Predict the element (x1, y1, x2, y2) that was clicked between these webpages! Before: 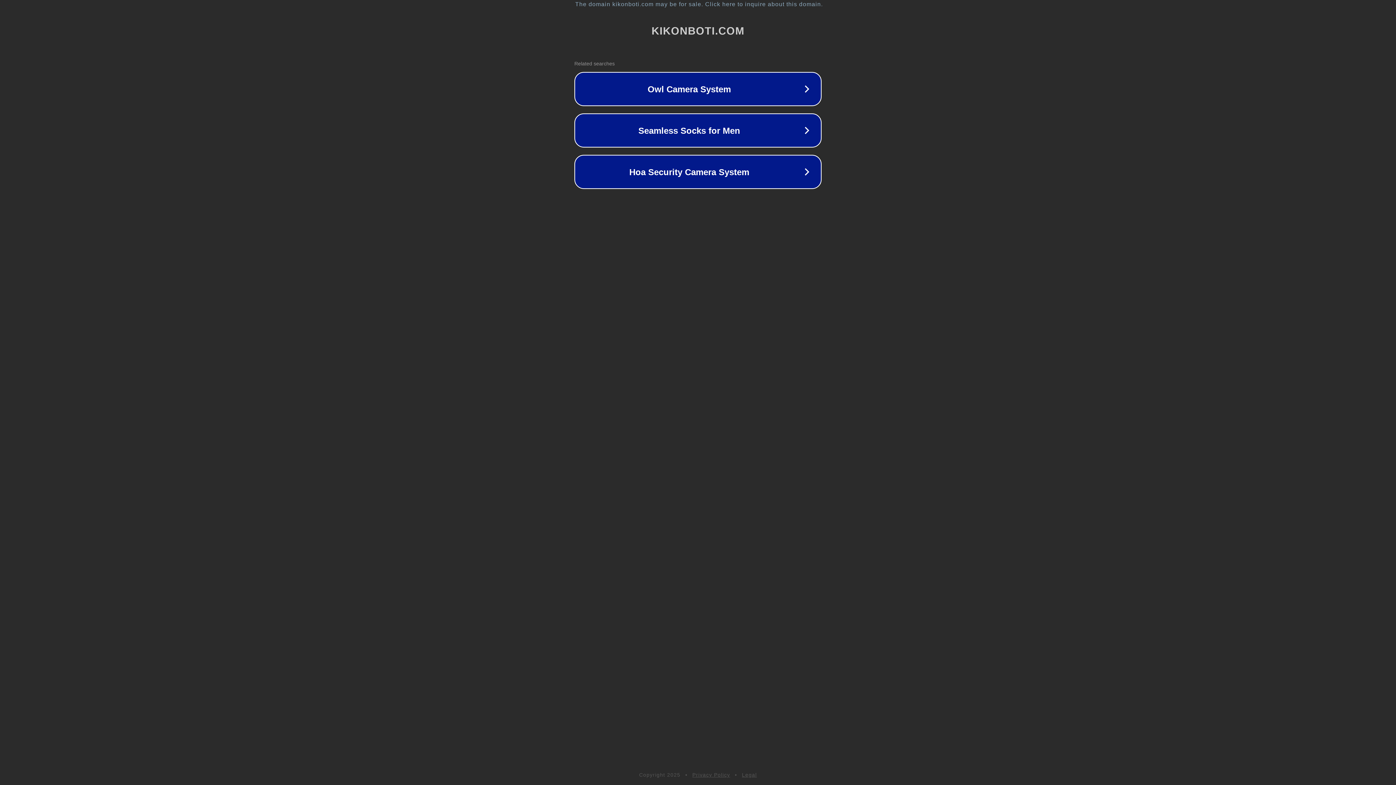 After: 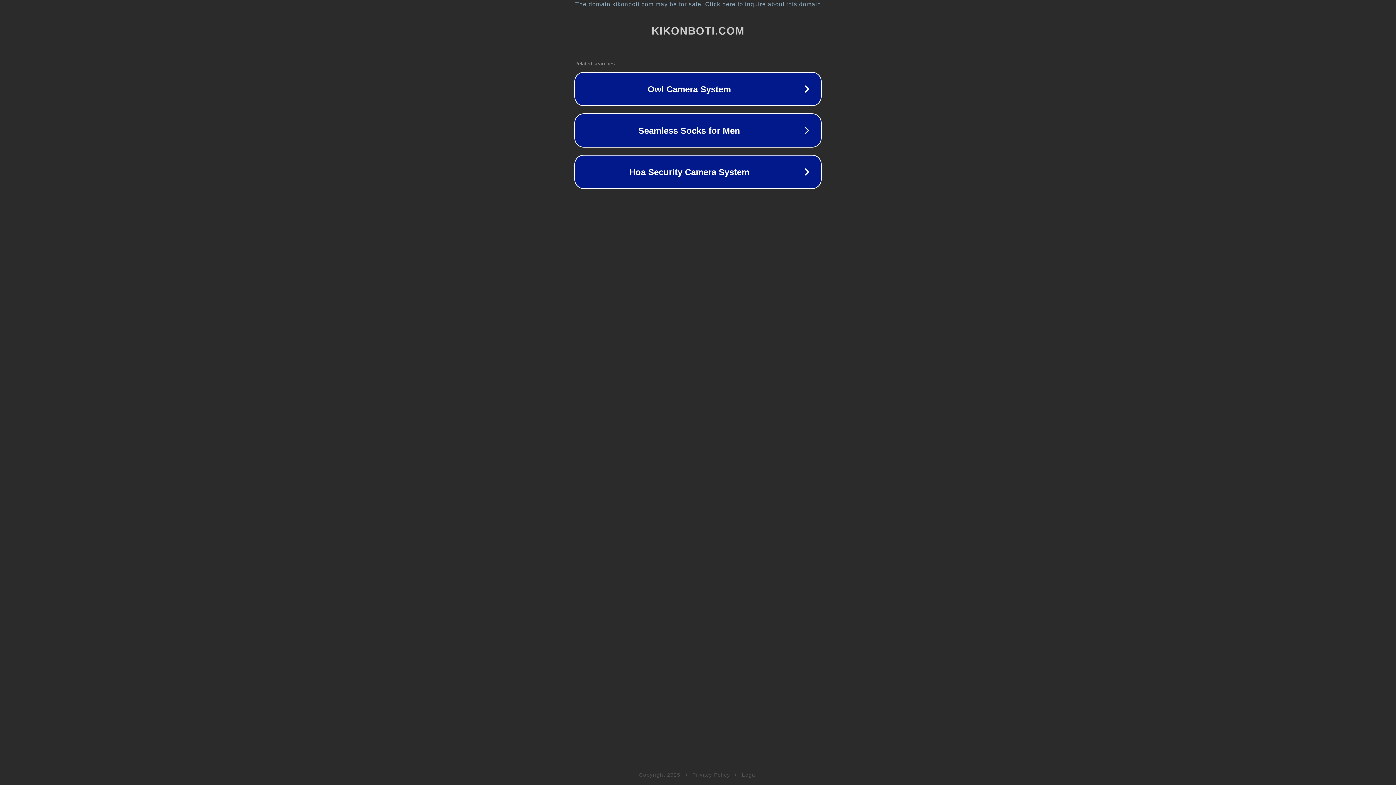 Action: label: Privacy Policy bbox: (692, 772, 730, 778)